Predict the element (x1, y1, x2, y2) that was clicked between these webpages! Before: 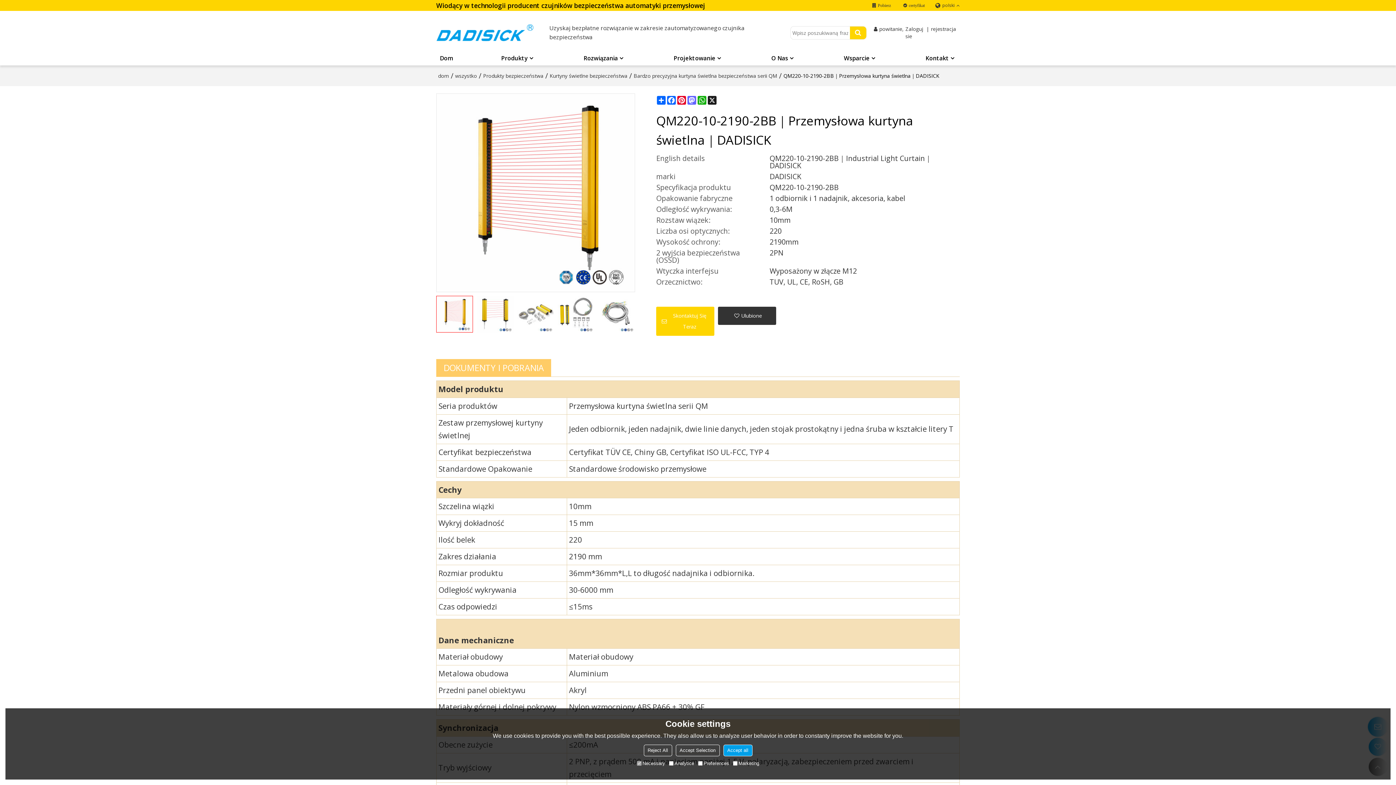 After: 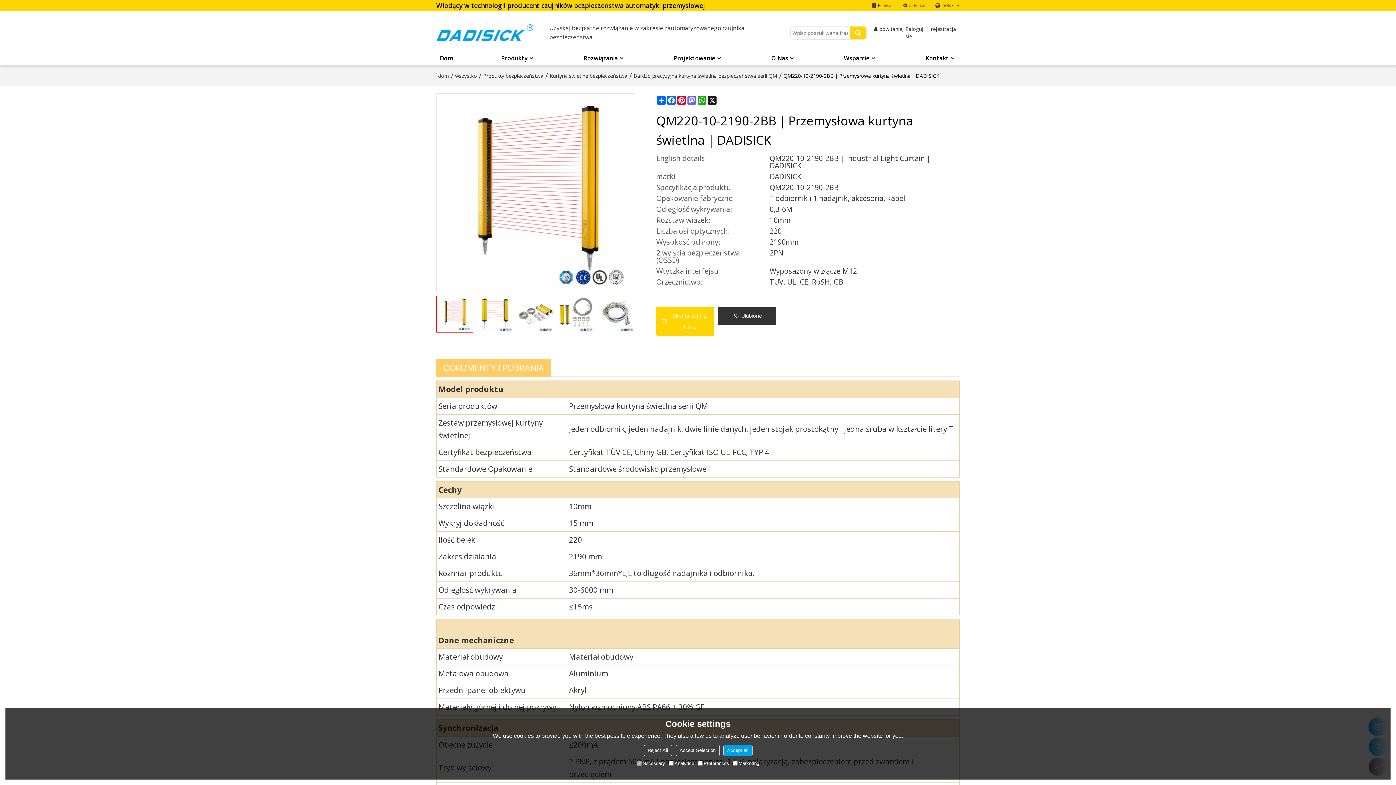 Action: label: Skontaktuj Się Teraz bbox: (656, 307, 714, 336)